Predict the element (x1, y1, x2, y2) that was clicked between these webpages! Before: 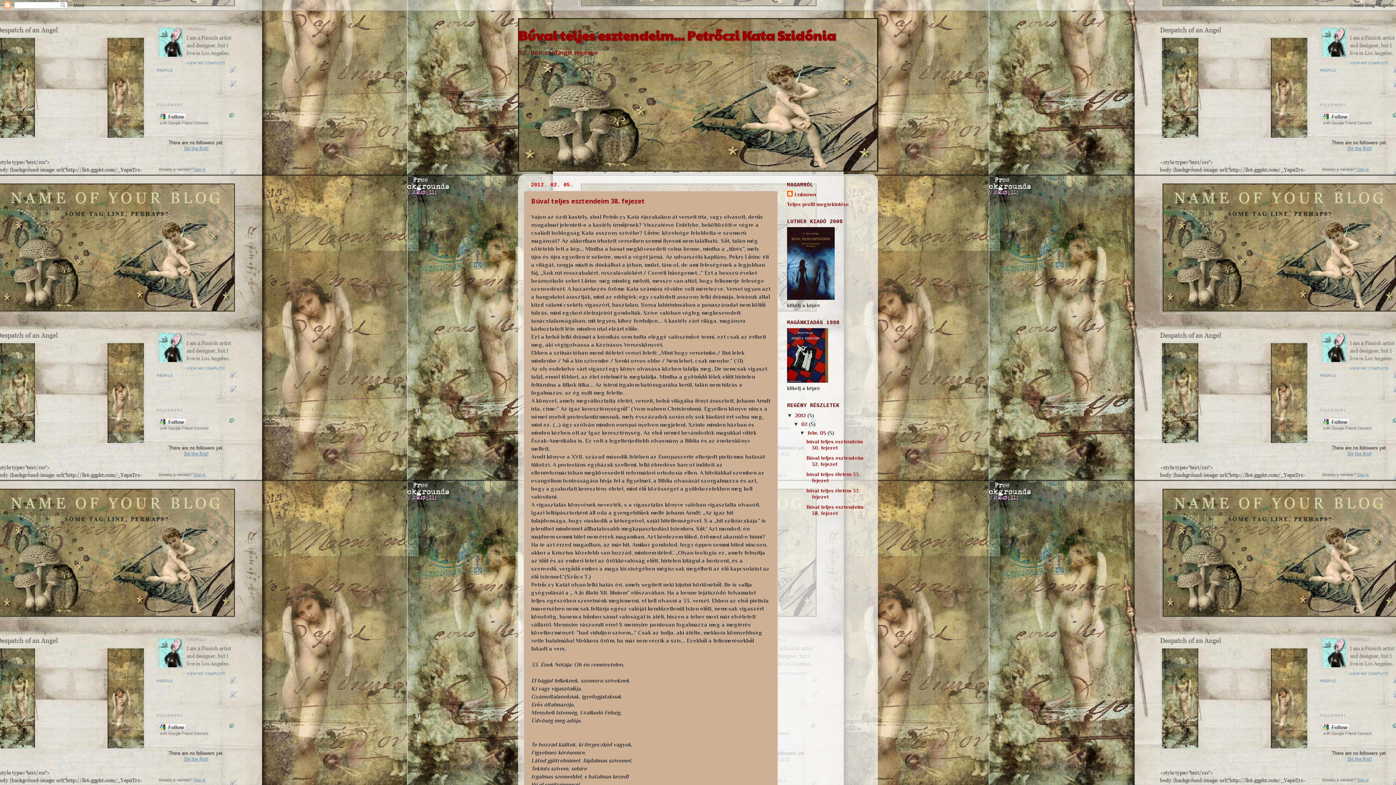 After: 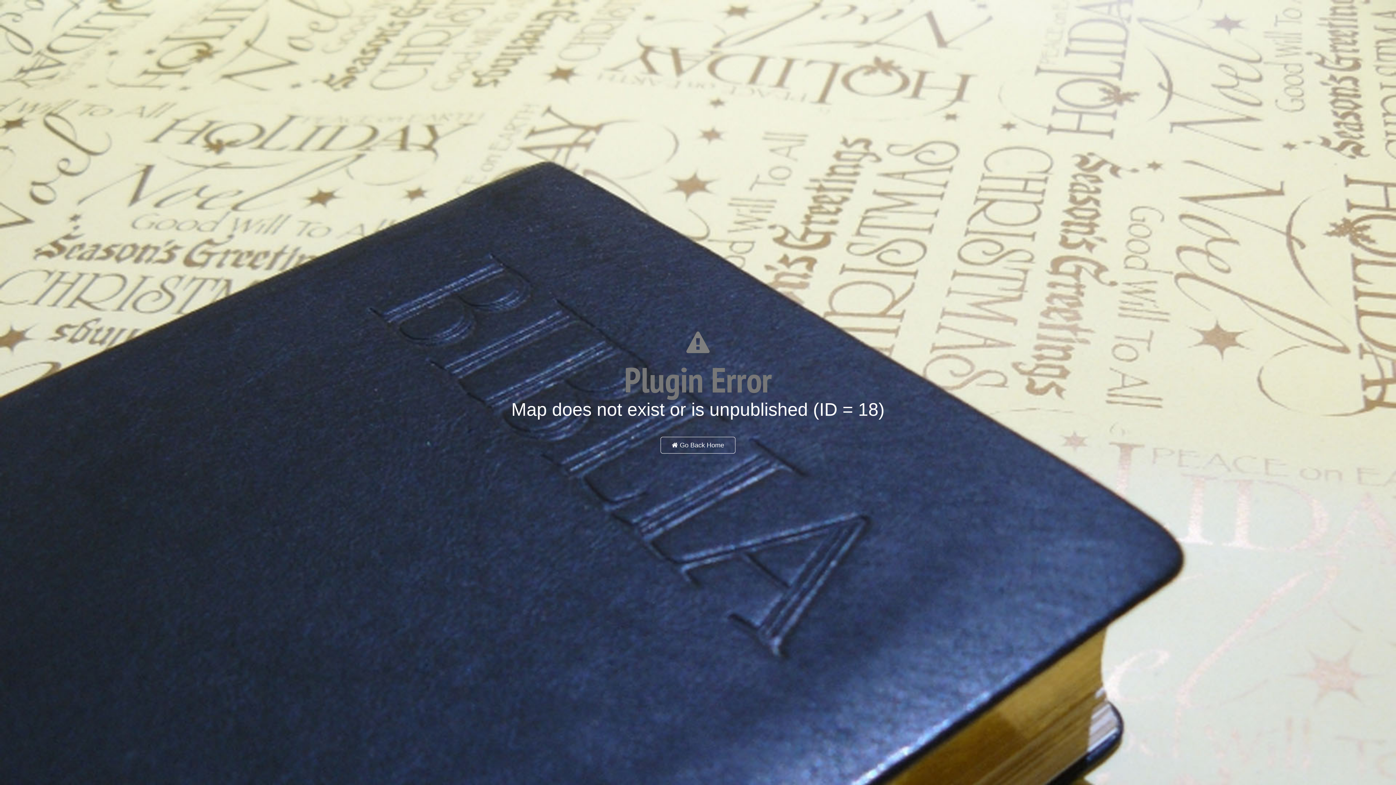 Action: bbox: (787, 295, 834, 301)